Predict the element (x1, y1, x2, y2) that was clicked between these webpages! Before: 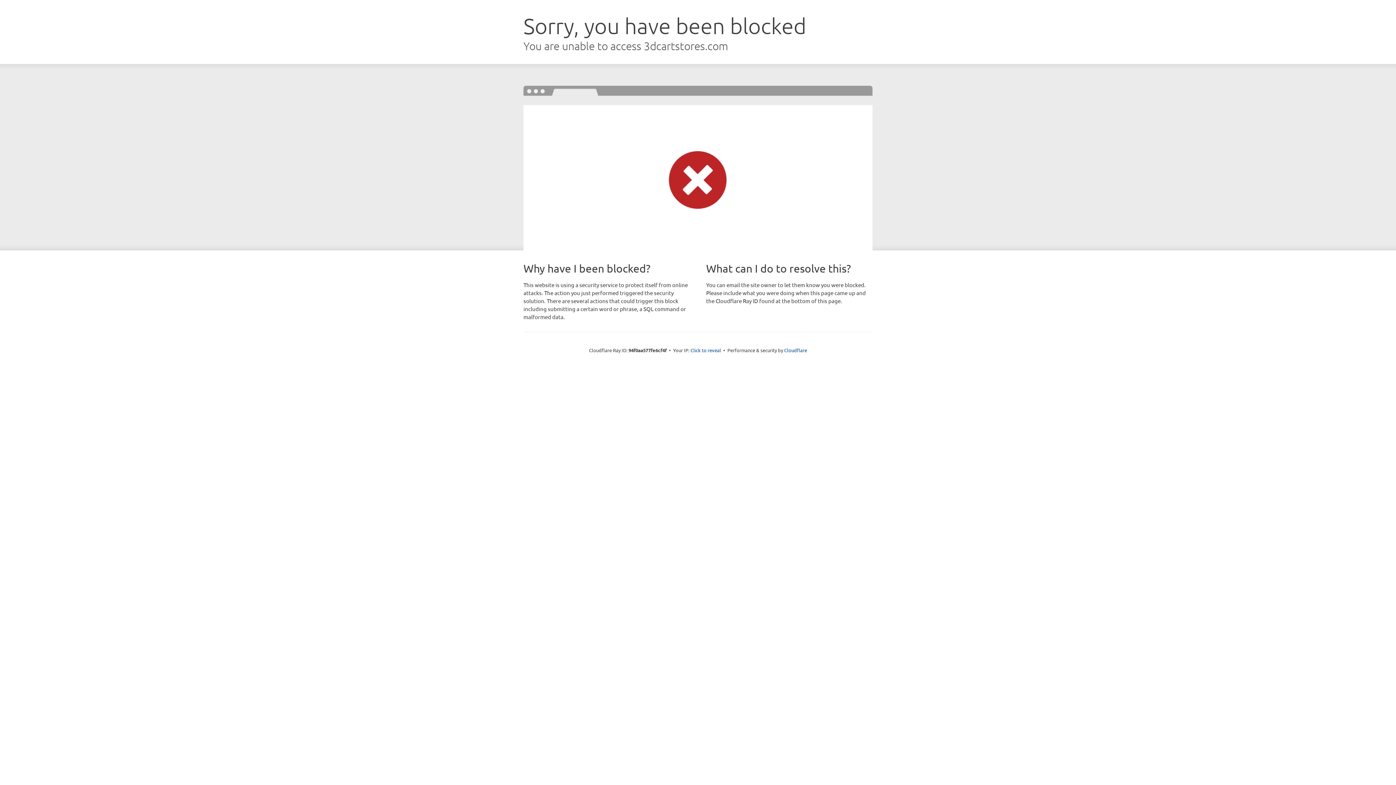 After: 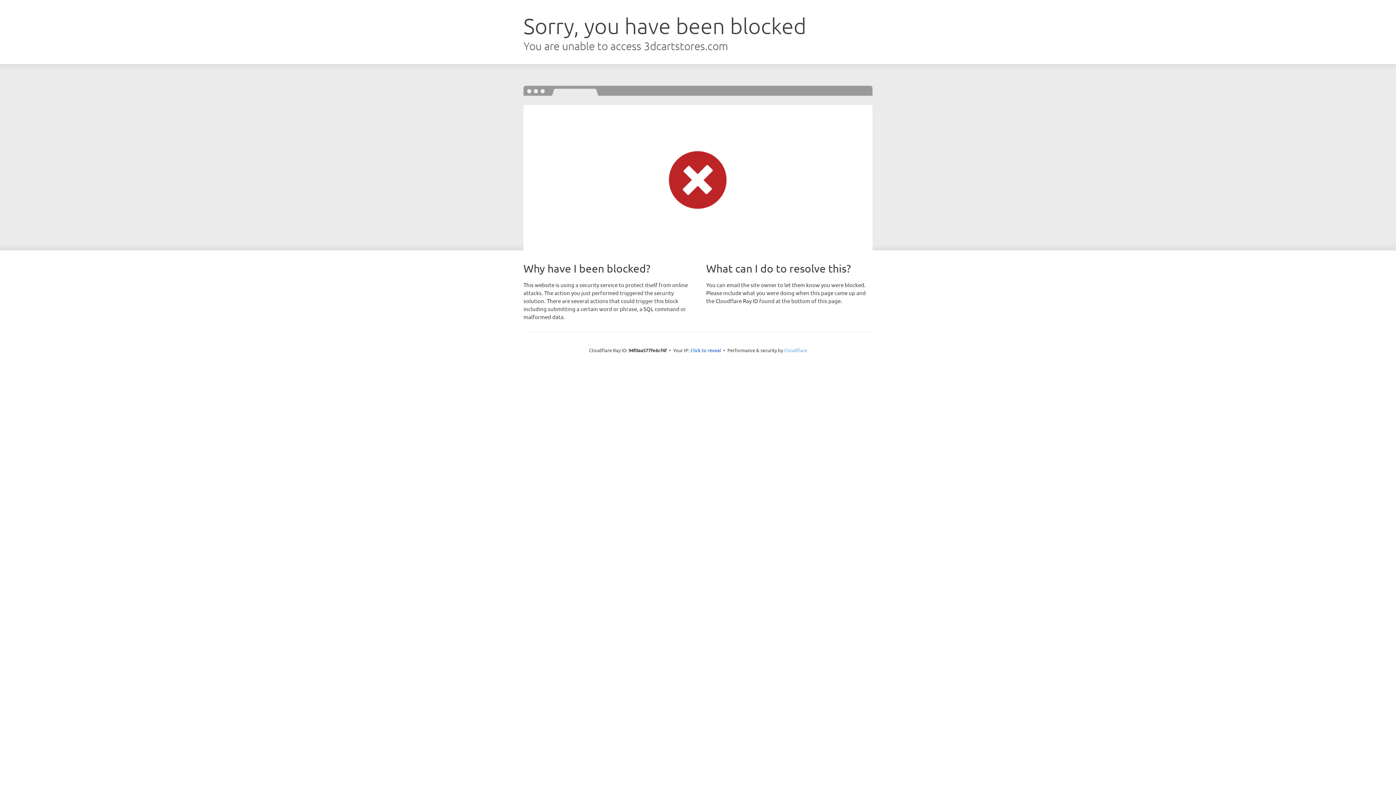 Action: bbox: (784, 347, 807, 353) label: Cloudflare